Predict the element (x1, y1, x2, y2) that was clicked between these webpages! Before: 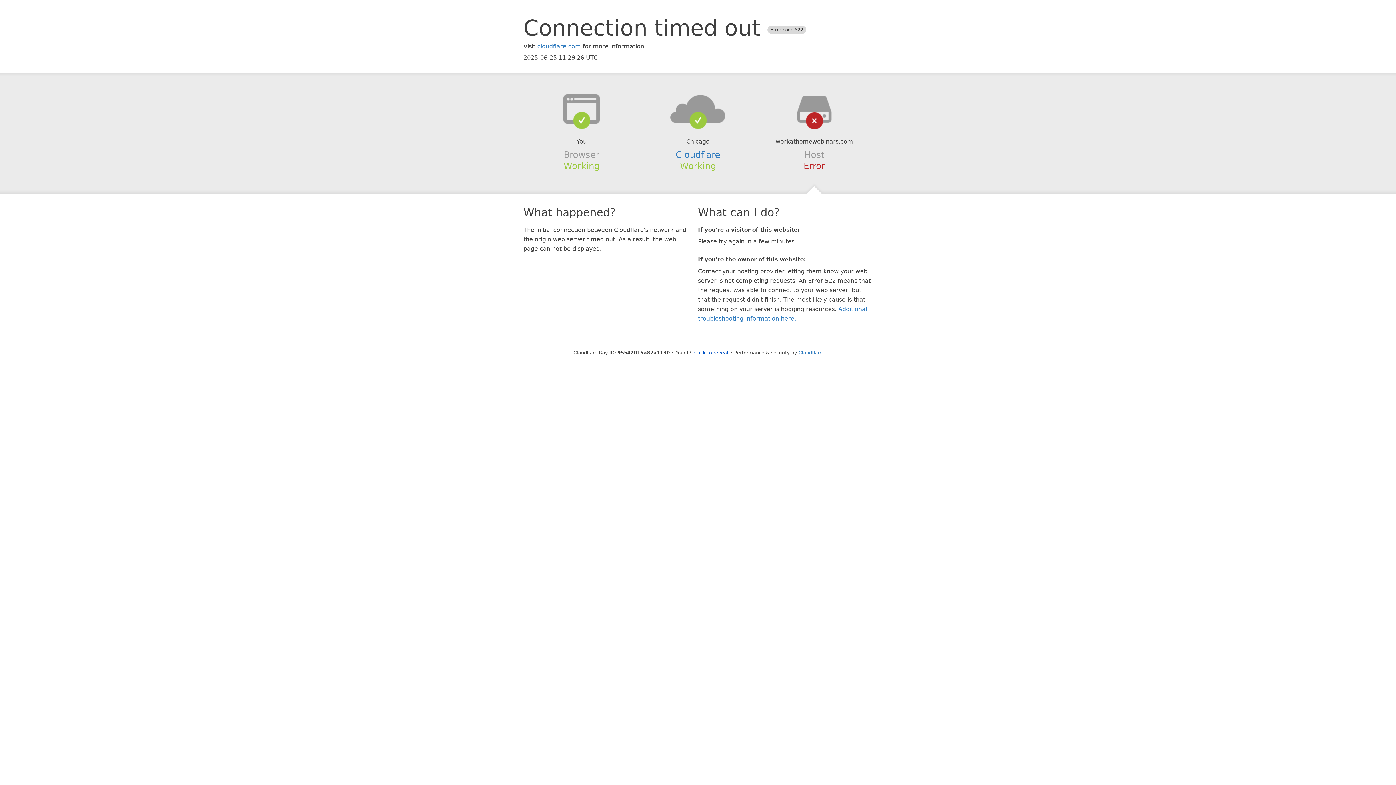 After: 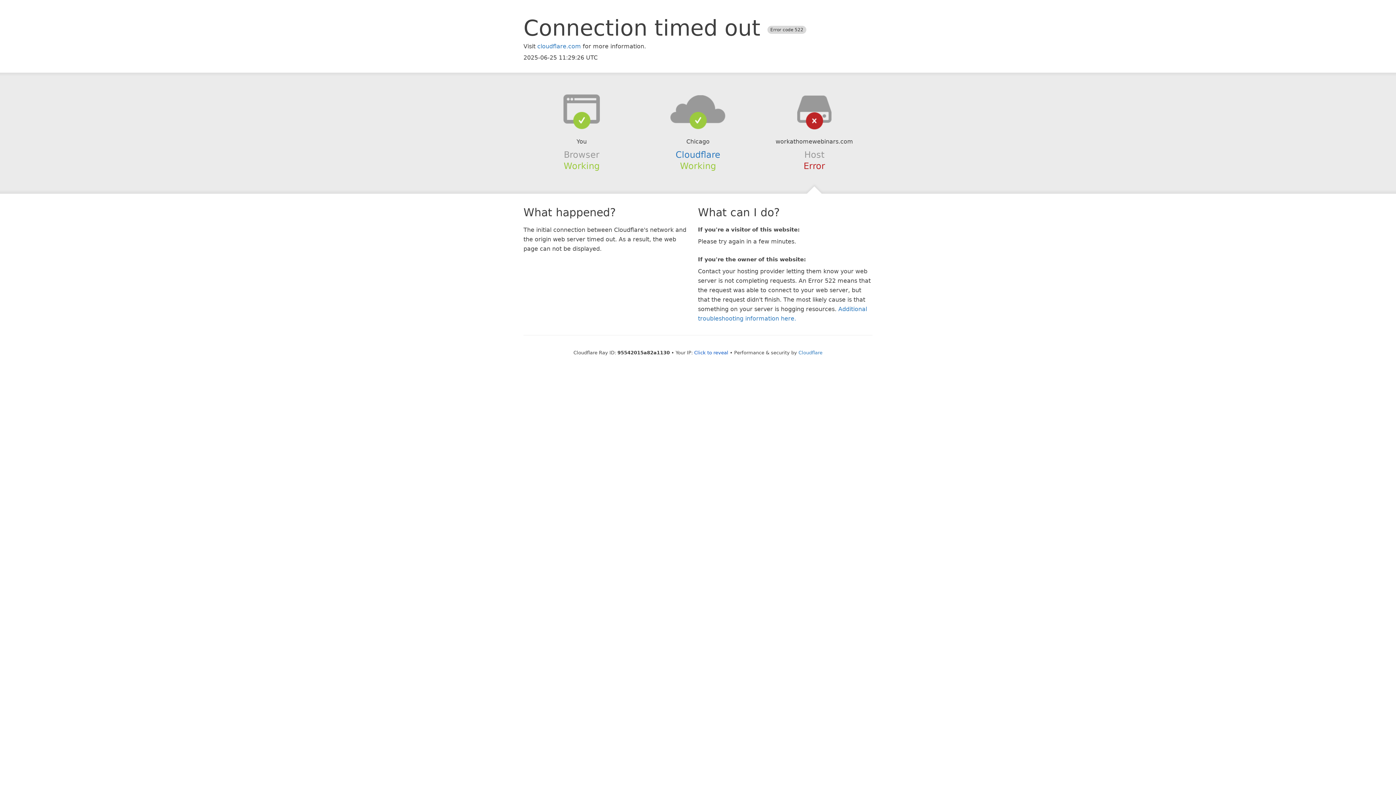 Action: bbox: (639, 94, 756, 123)